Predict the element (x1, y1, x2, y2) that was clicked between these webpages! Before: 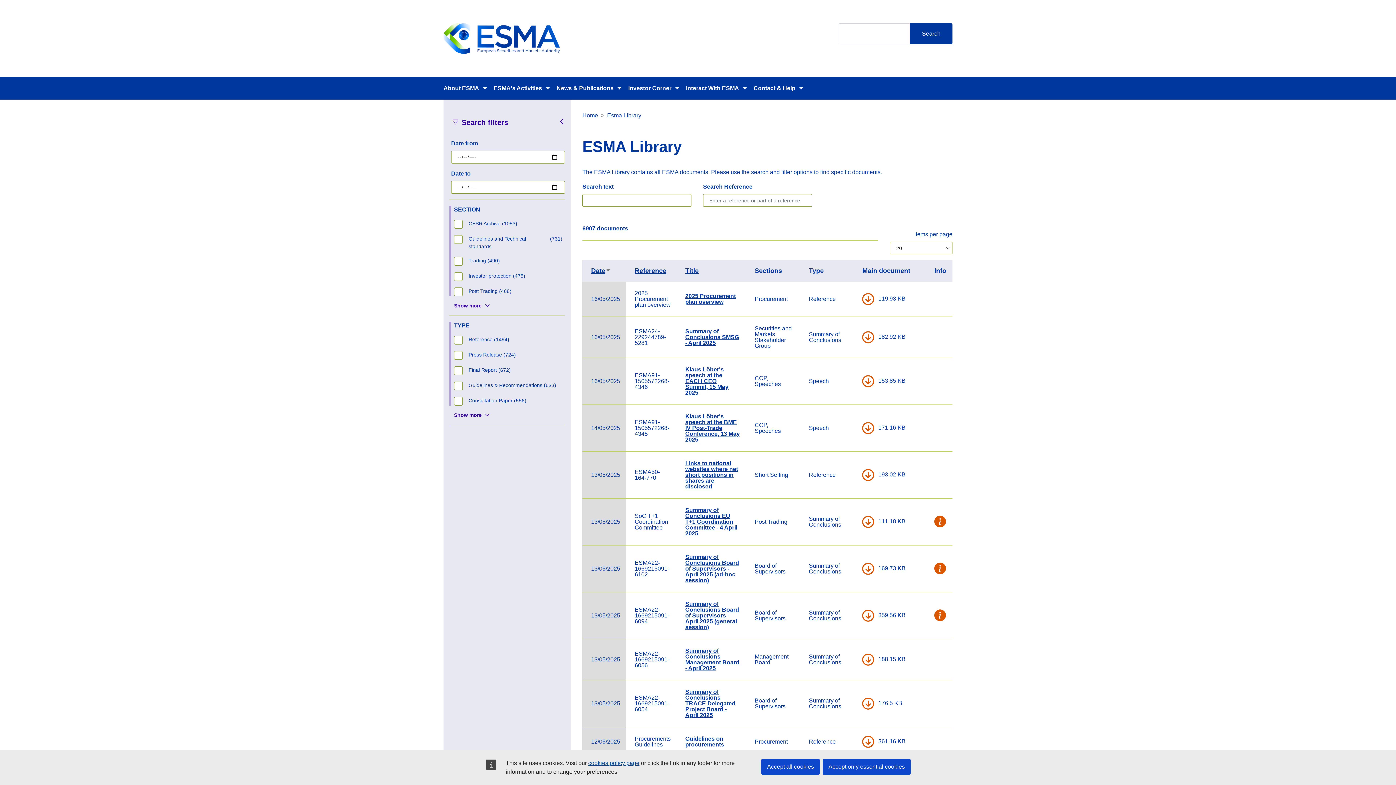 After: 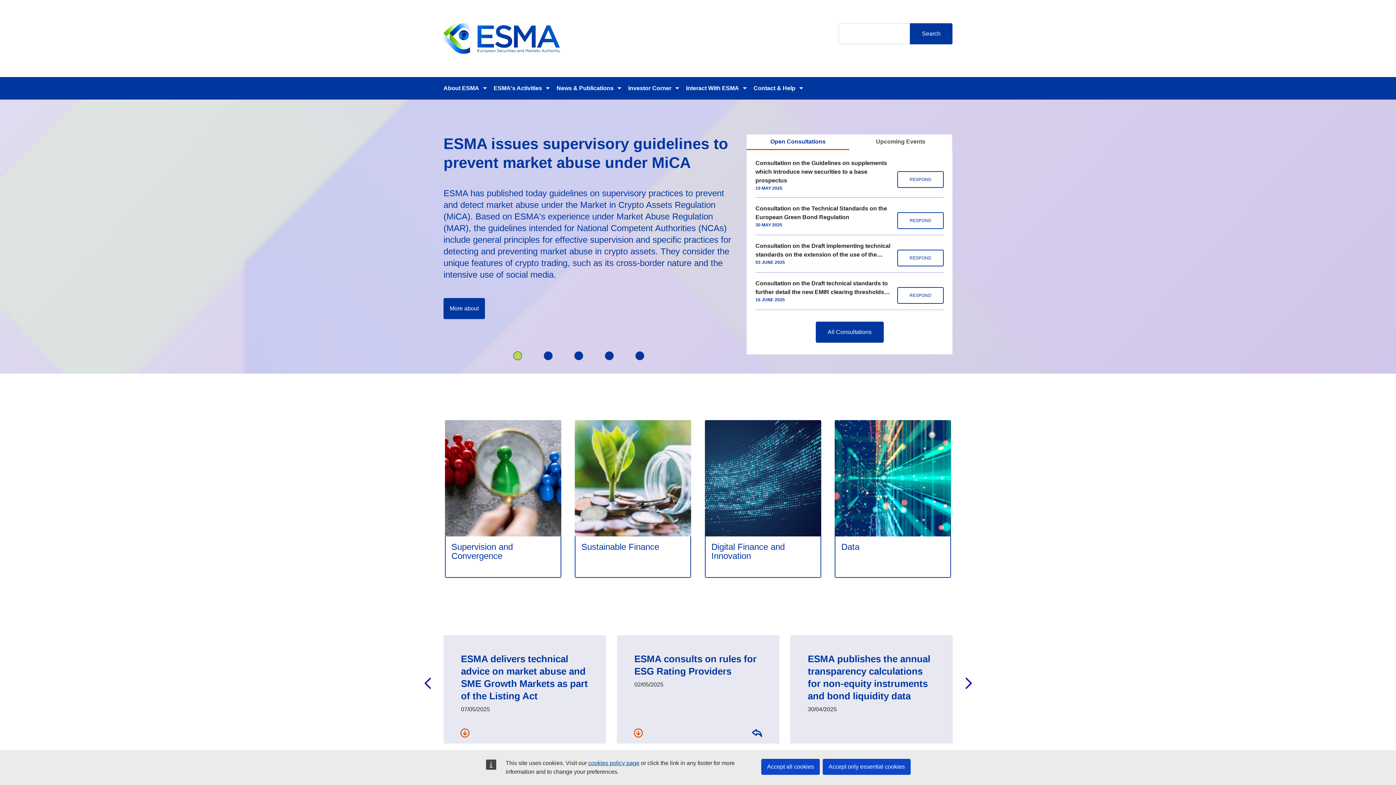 Action: bbox: (443, 35, 560, 41)